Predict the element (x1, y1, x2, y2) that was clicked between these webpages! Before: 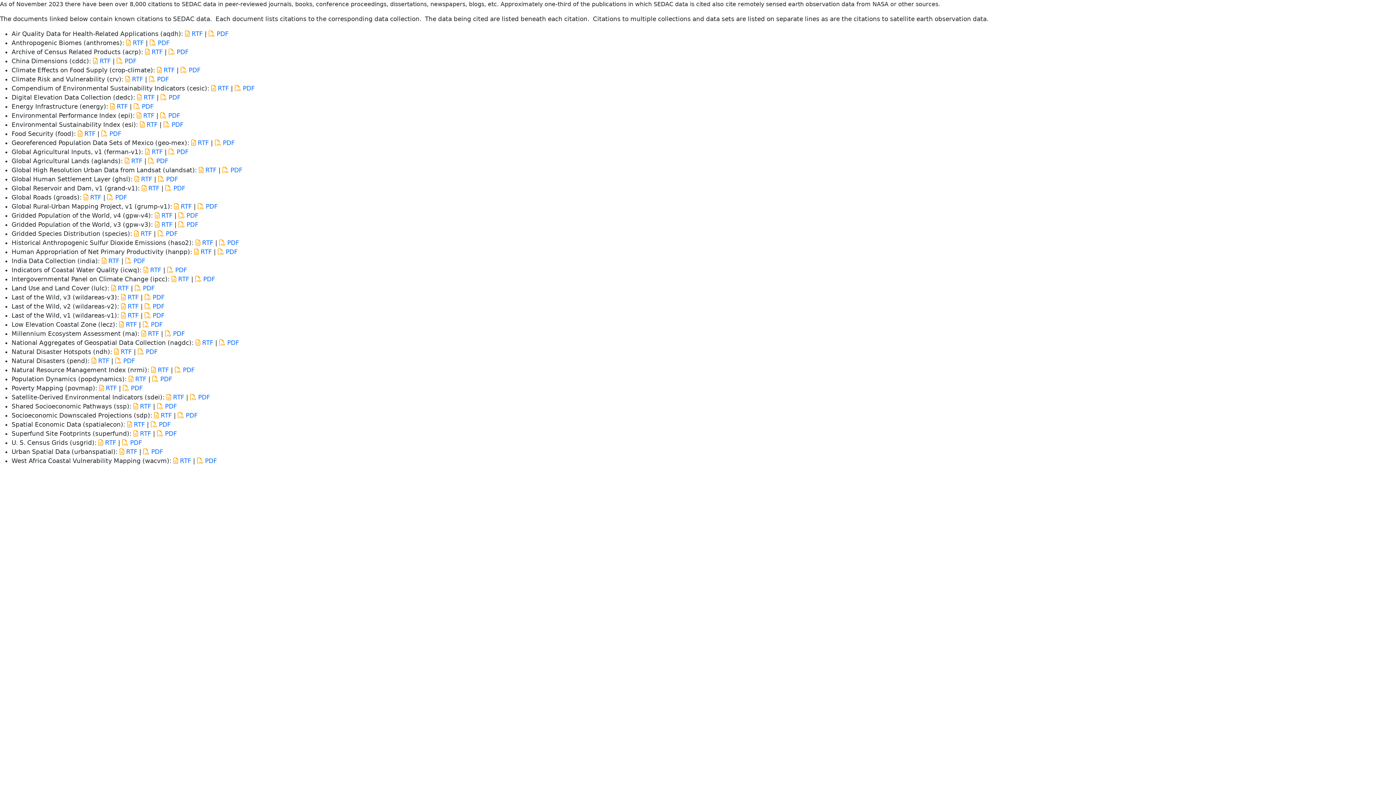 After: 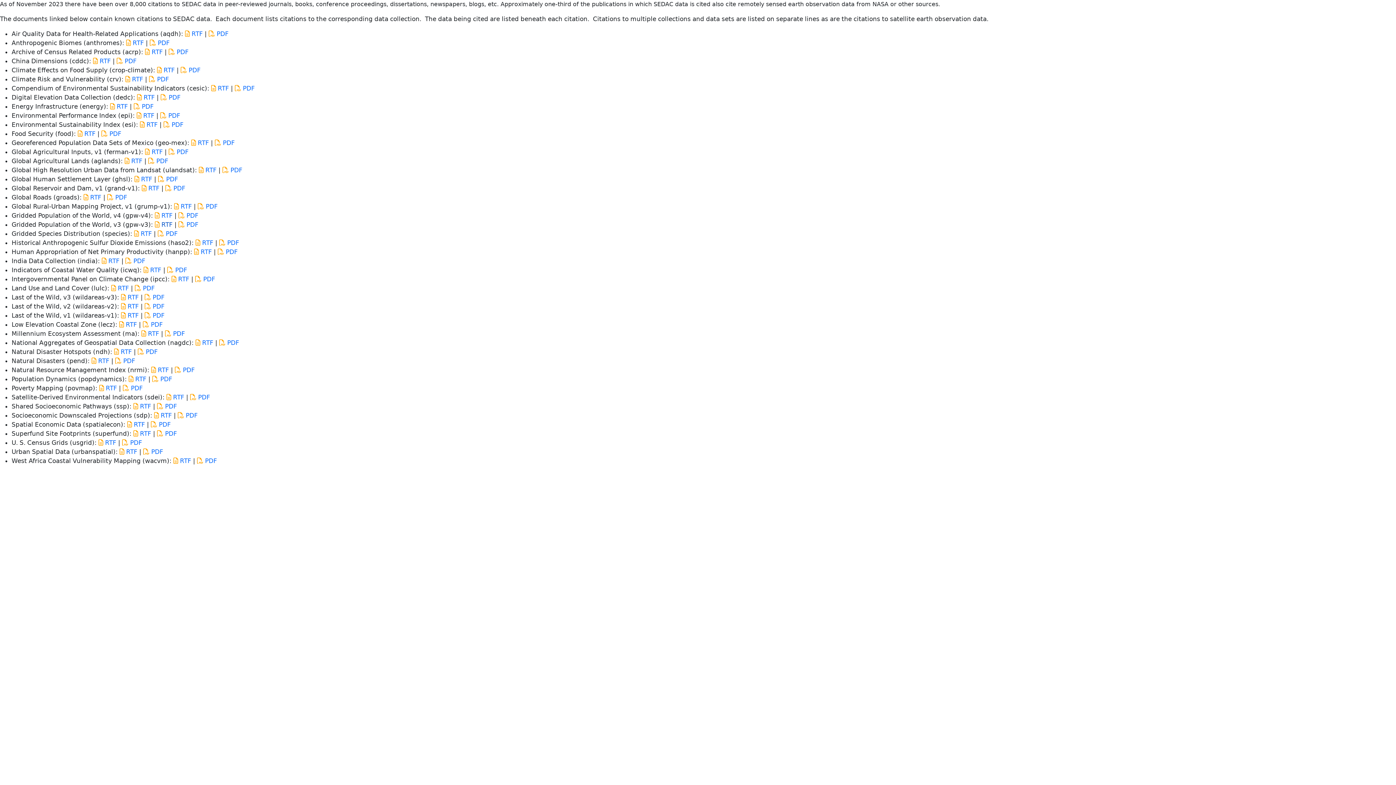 Action: bbox: (154, 221, 172, 228) label:  RTF